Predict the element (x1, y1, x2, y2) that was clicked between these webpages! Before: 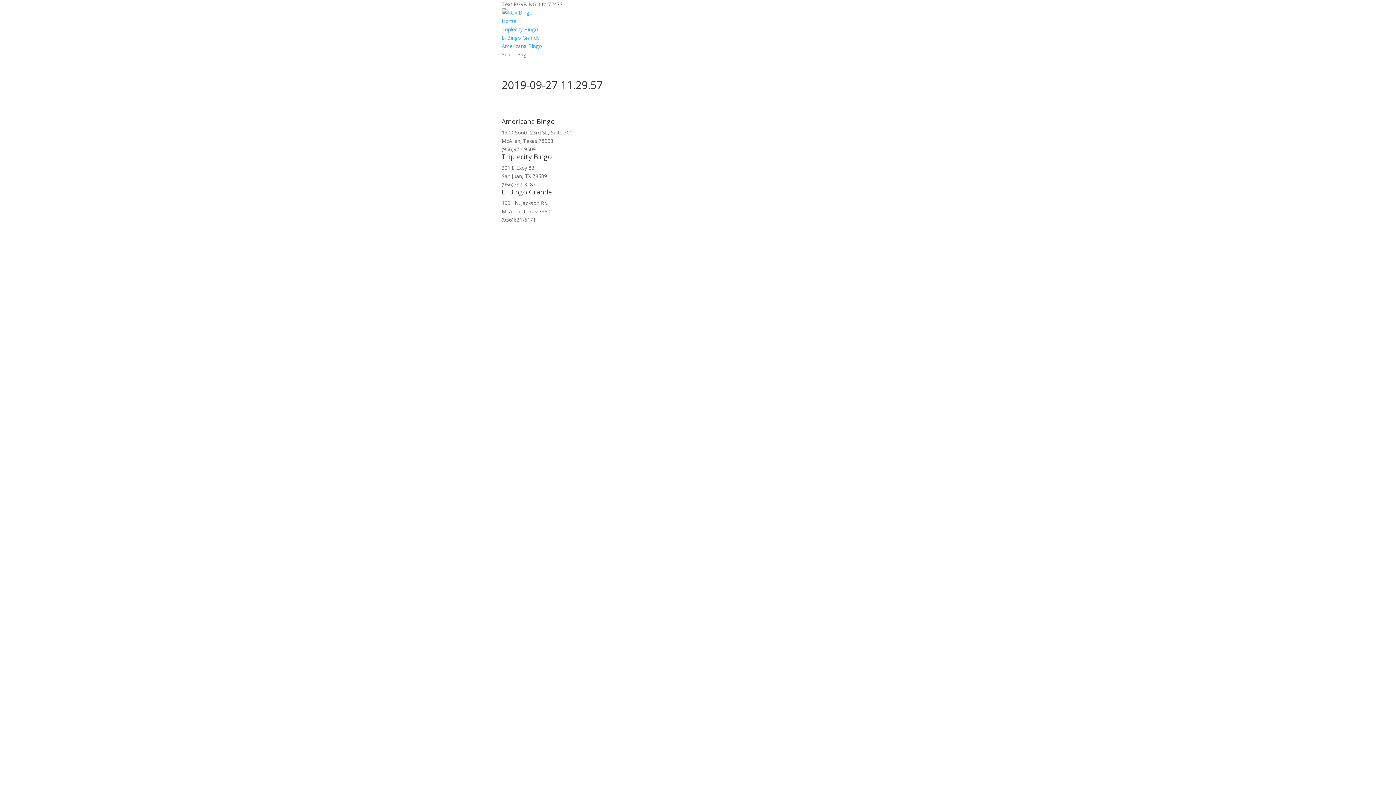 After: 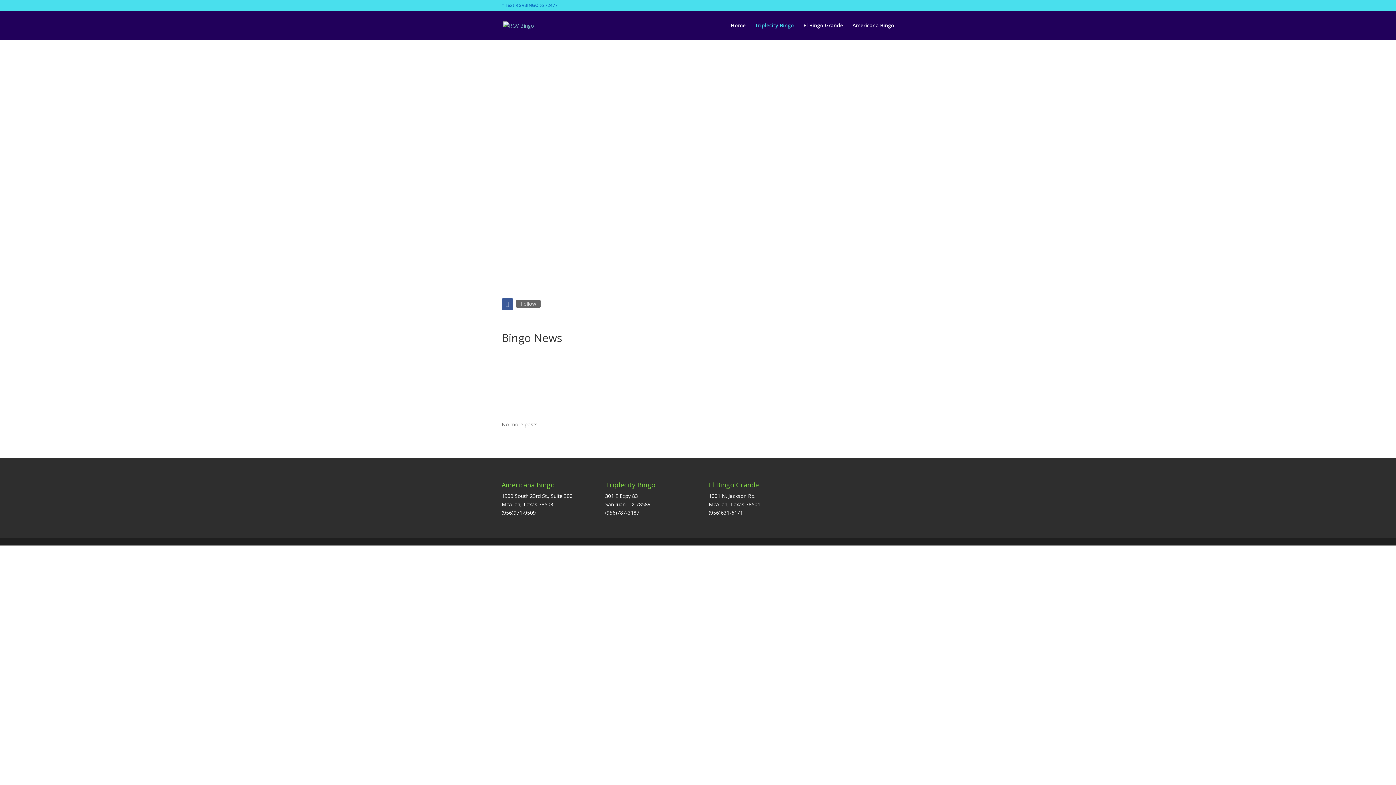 Action: bbox: (501, 25, 538, 32) label: Triplecity Bingo